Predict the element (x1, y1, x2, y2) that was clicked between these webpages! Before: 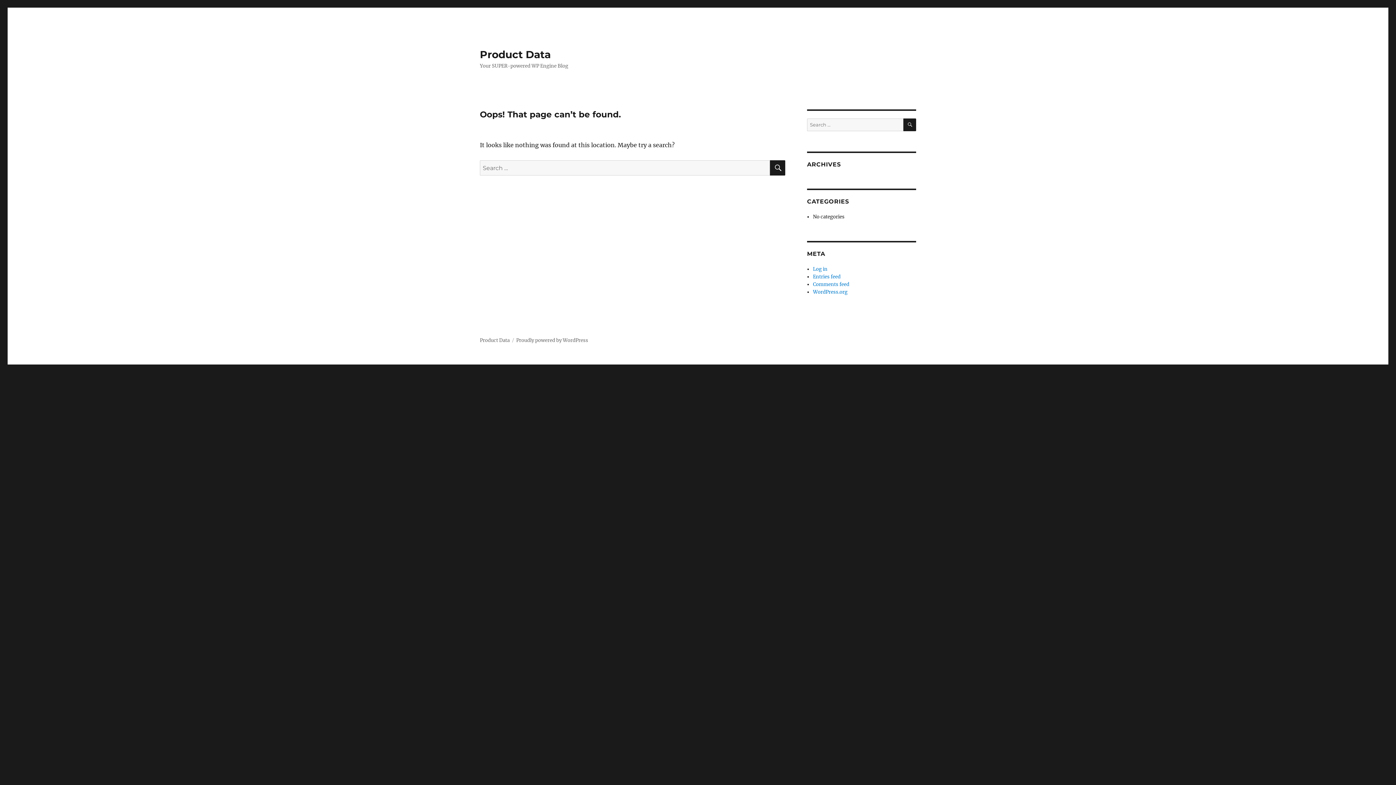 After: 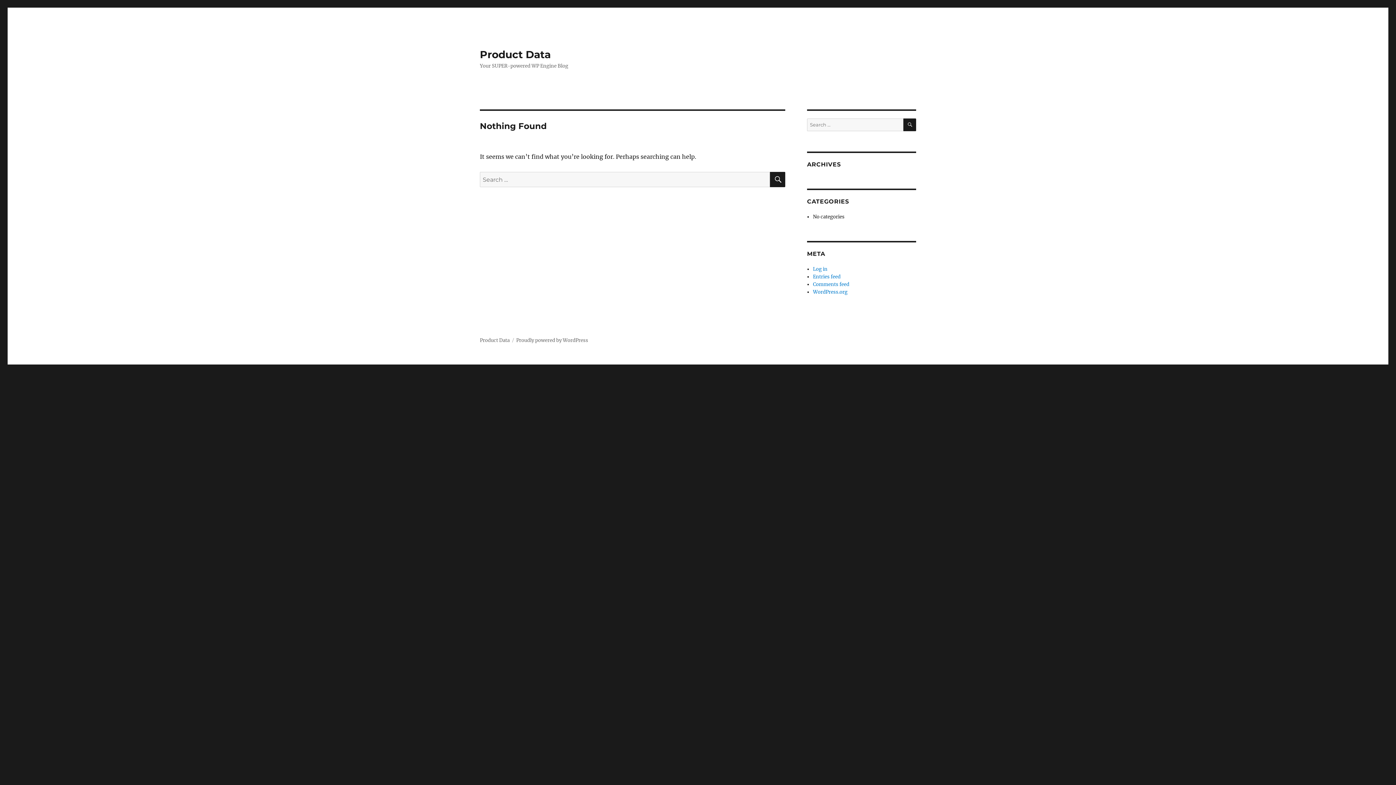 Action: label: Product Data bbox: (480, 337, 509, 343)